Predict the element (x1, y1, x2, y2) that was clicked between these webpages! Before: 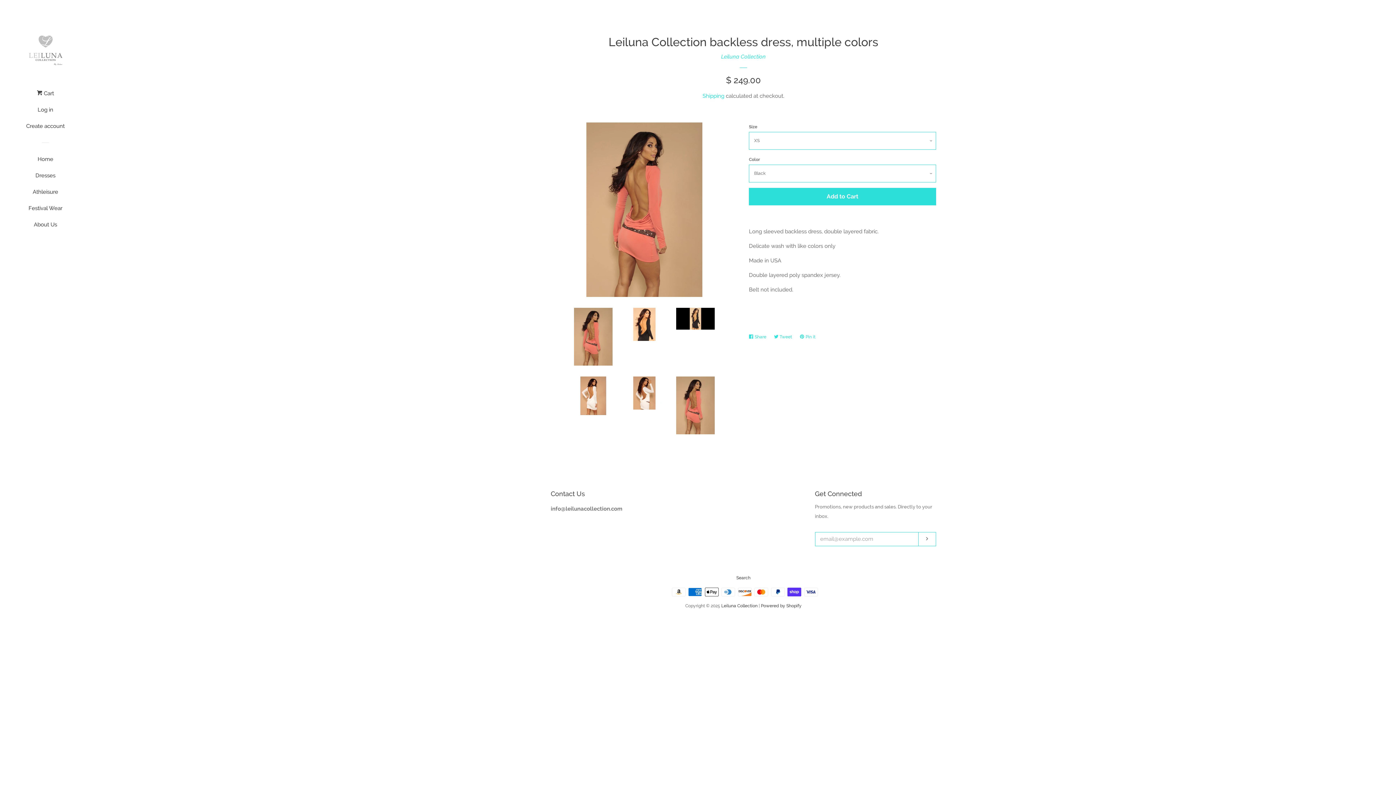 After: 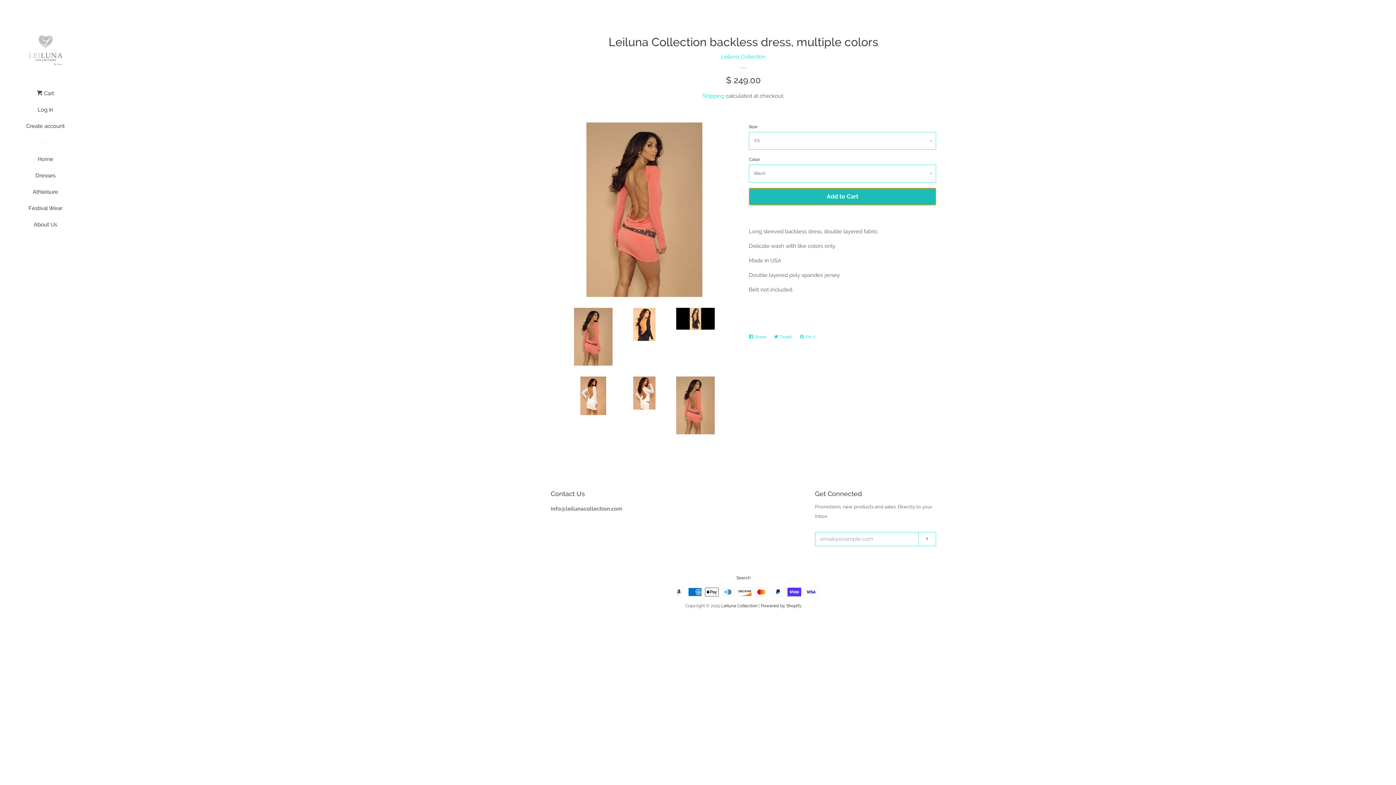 Action: label: Add to Cart bbox: (749, 188, 936, 205)